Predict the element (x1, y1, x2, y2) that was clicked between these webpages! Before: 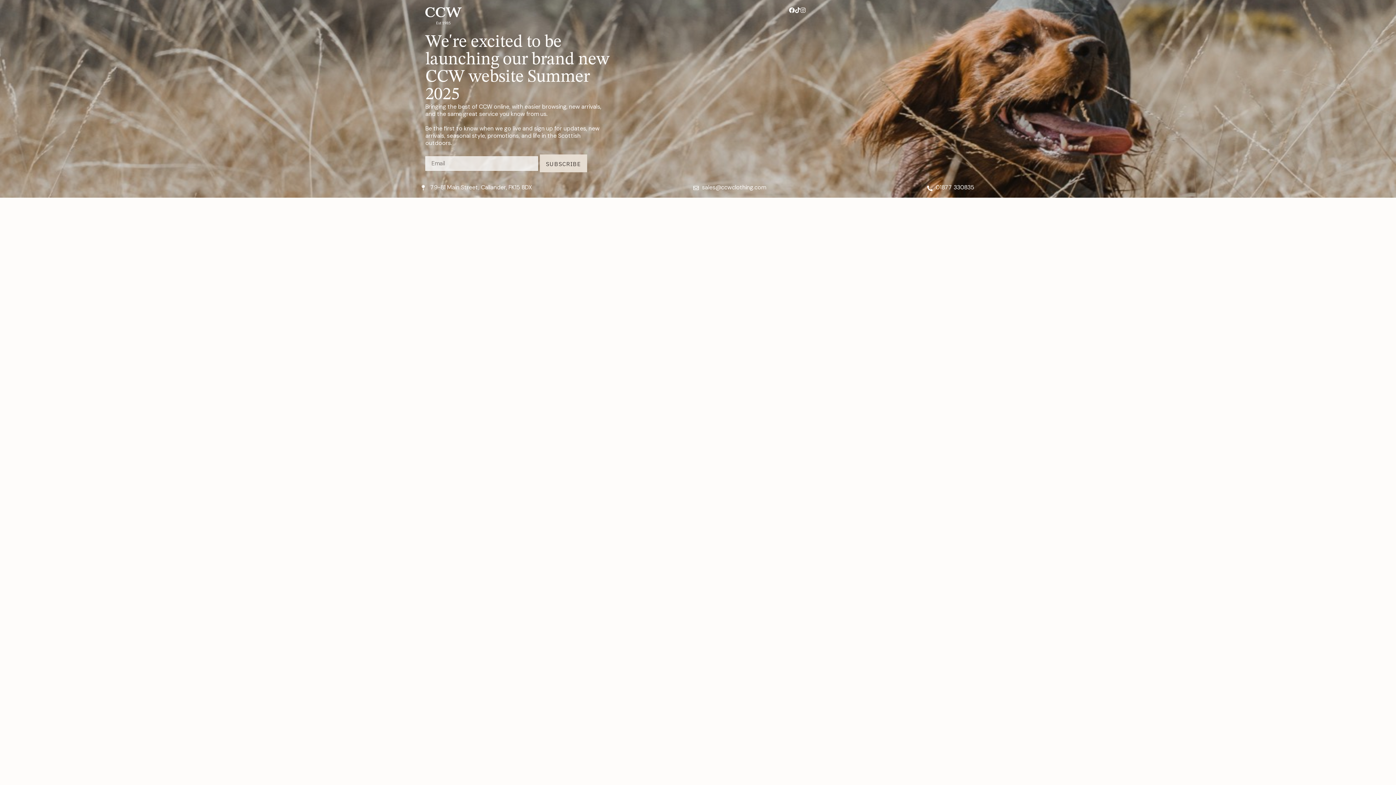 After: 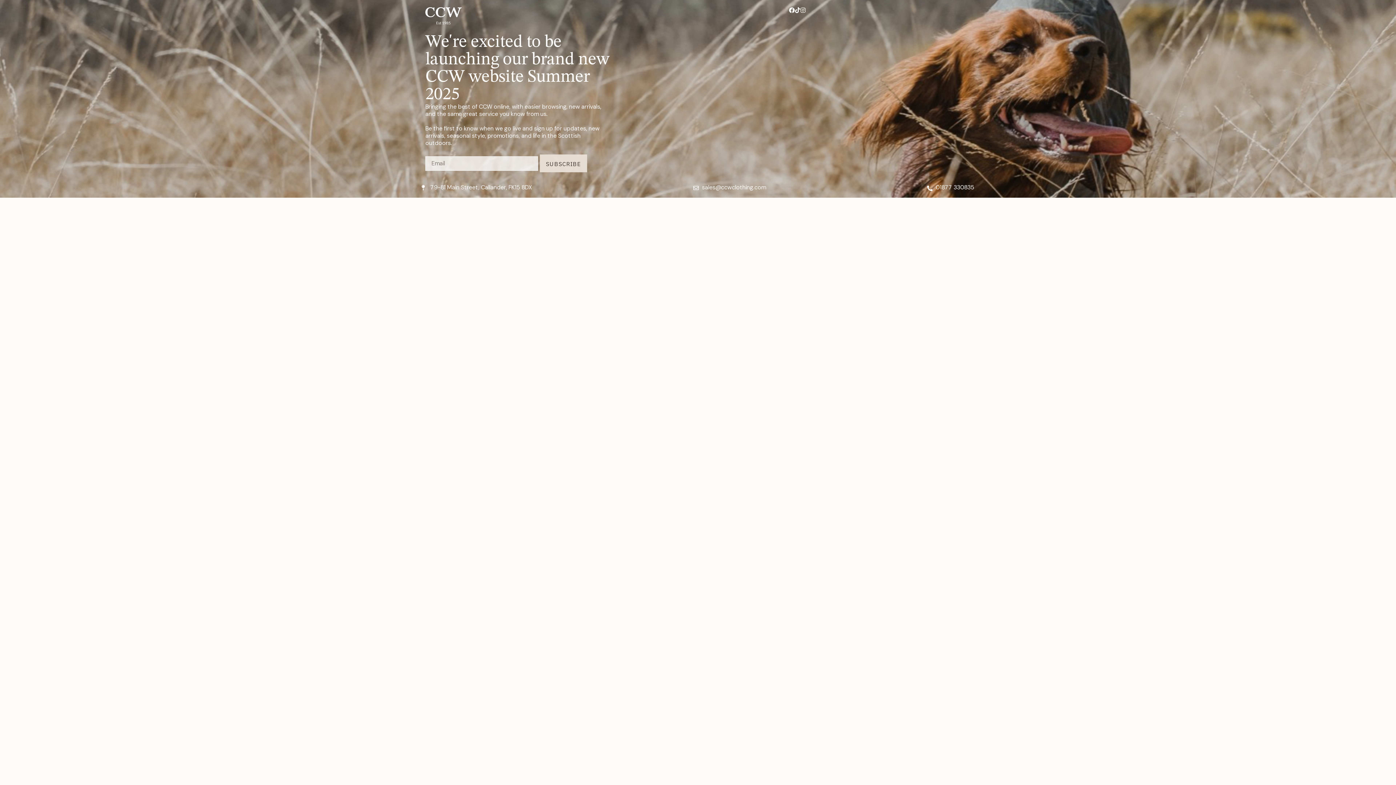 Action: bbox: (693, 183, 766, 191) label: sales@ccwclothing.com